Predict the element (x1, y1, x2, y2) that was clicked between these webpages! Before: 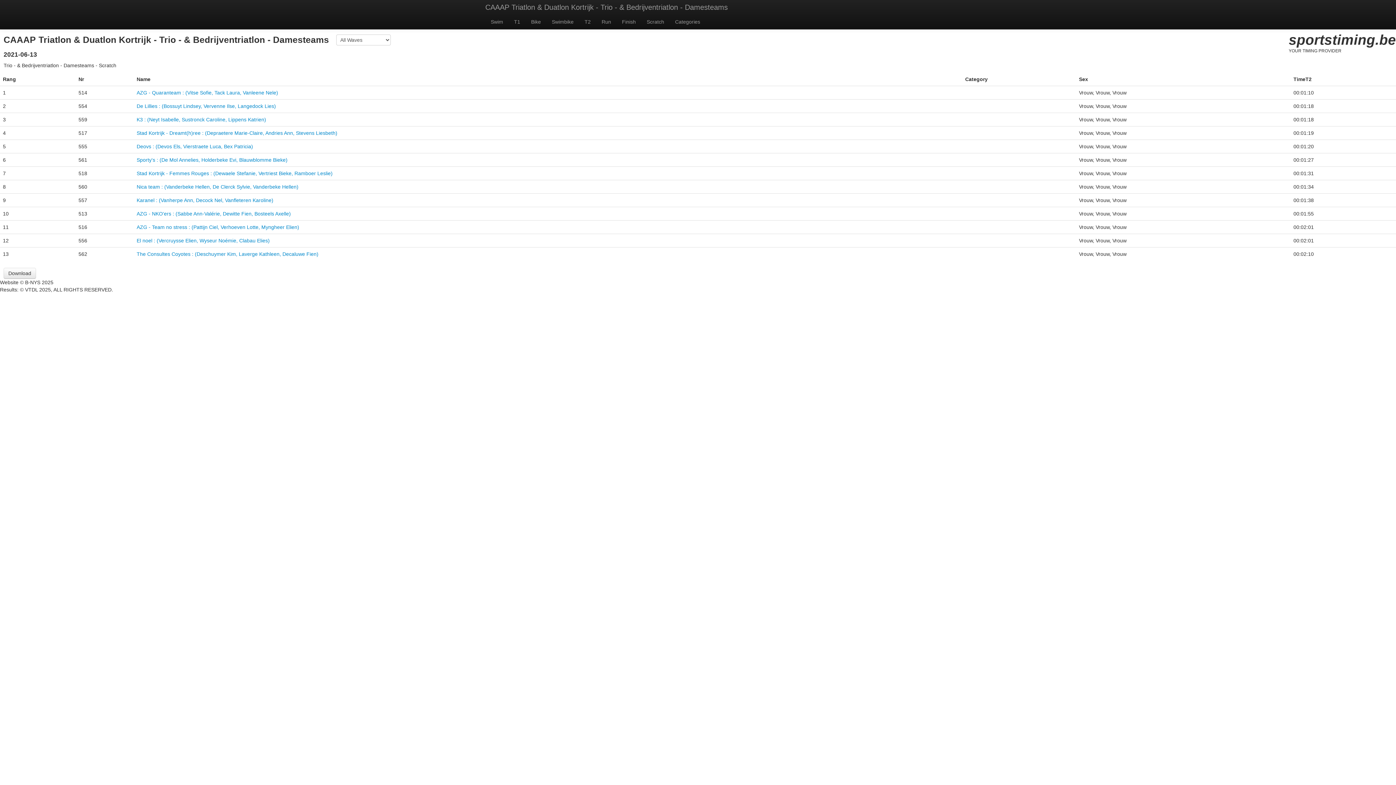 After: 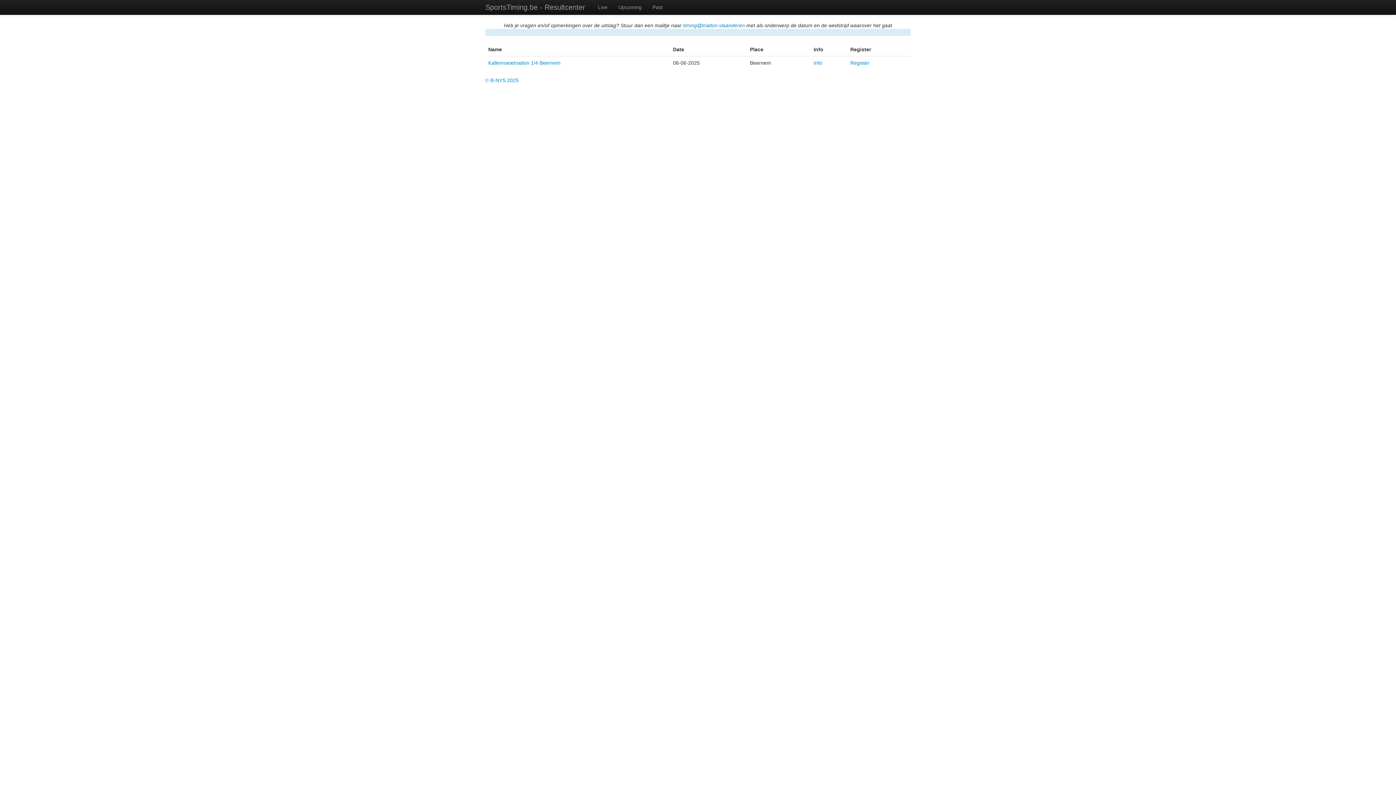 Action: bbox: (478, 0, 735, 14) label: CAAAP Triatlon & Duatlon Kortrijk - Trio - & Bedrijventriatlon - Damesteams